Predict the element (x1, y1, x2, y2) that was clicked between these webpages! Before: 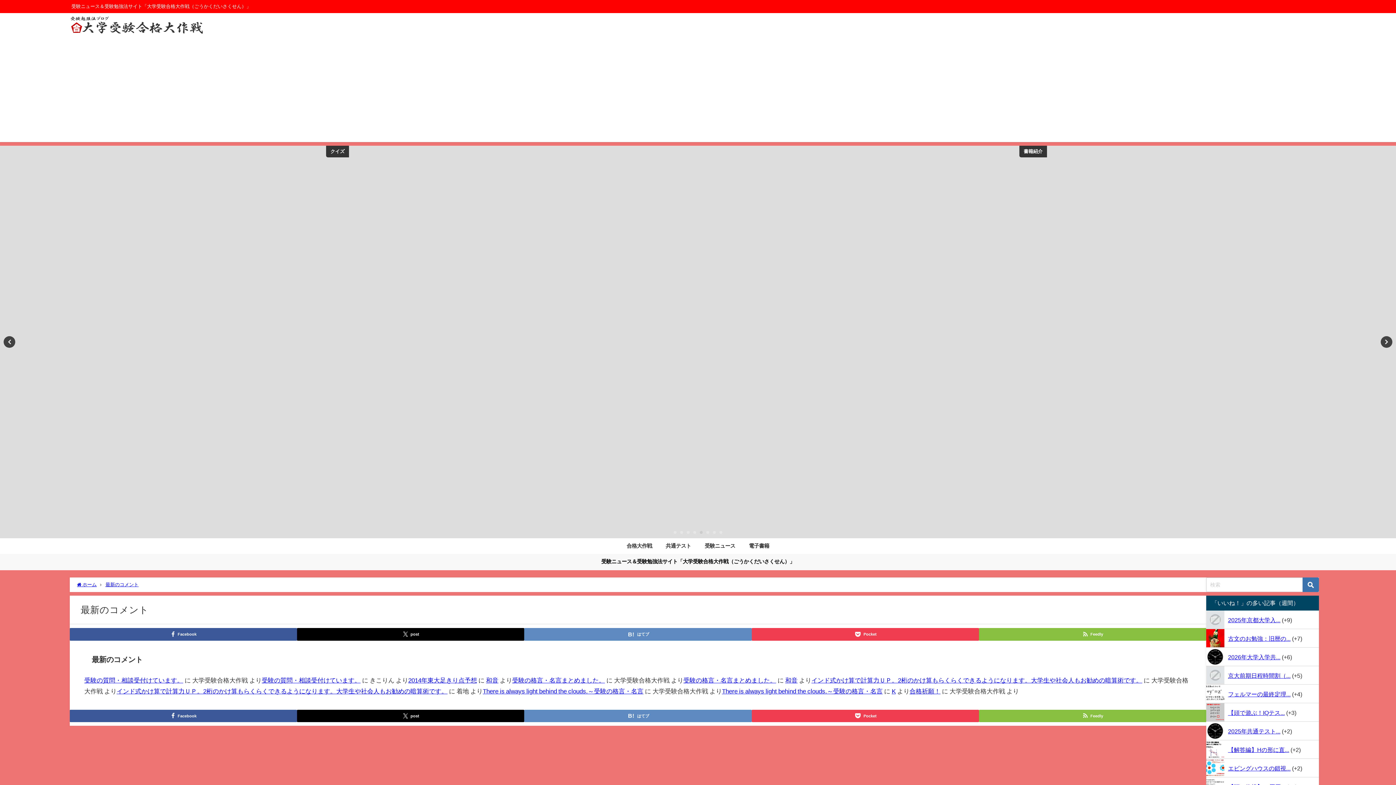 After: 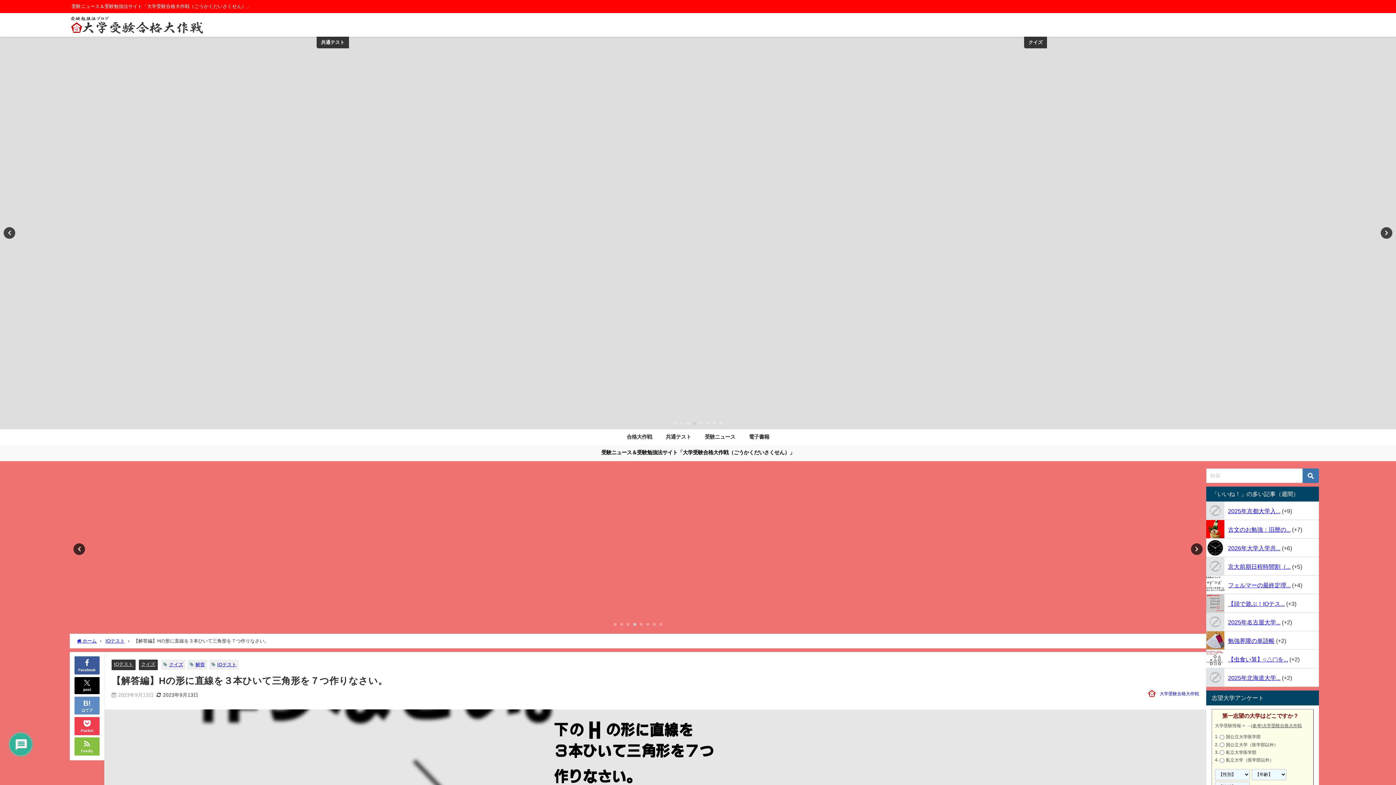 Action: label: 【解答編】Hの形に直... bbox: (1228, 747, 1289, 753)